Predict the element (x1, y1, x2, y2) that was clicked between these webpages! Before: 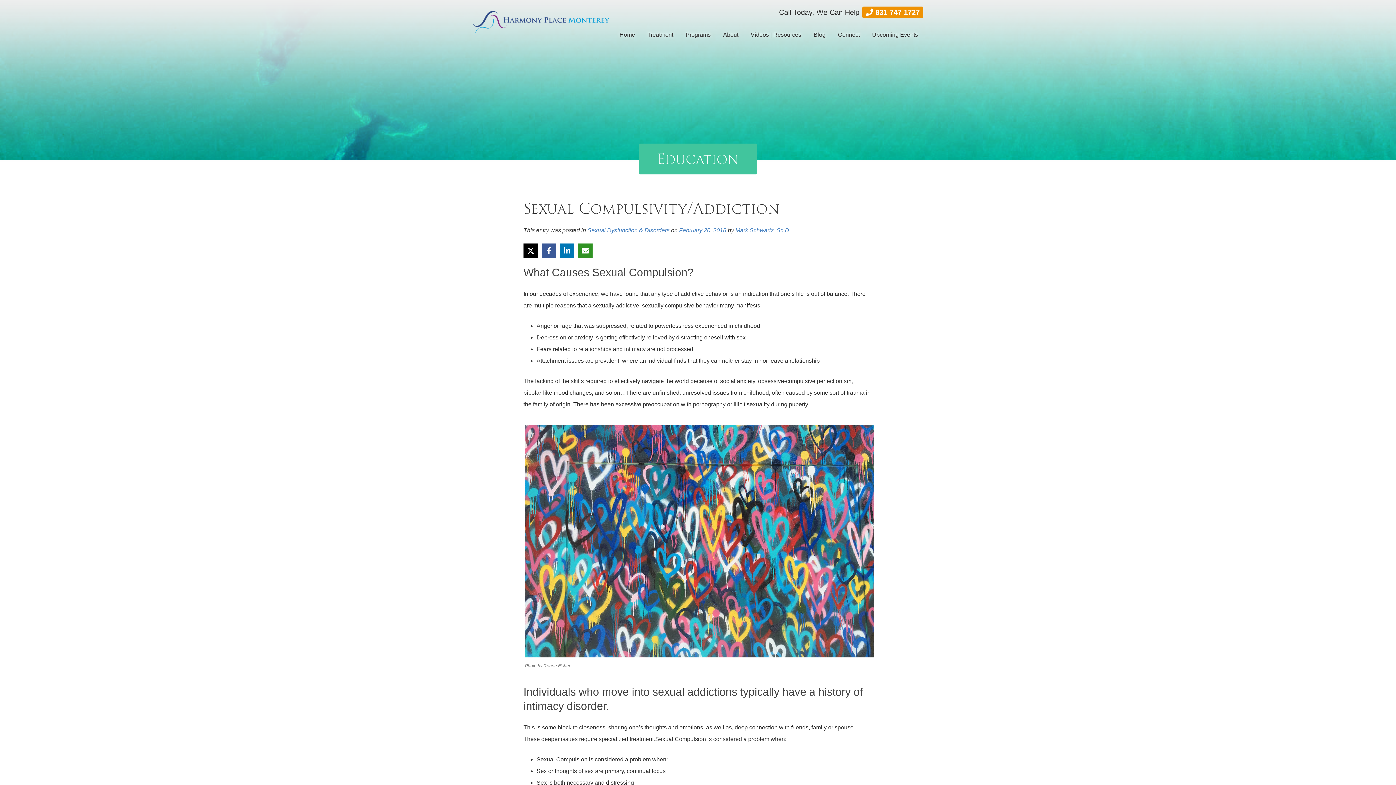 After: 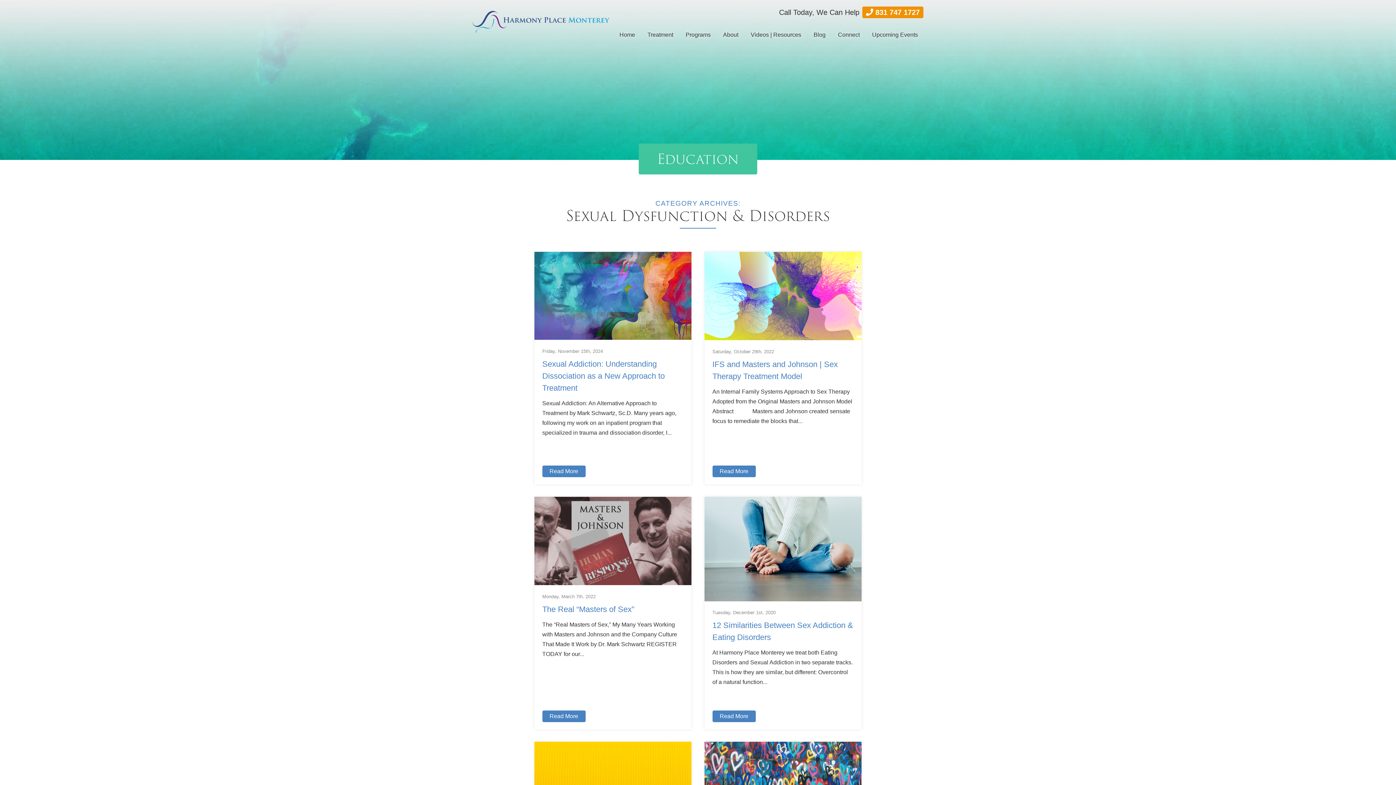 Action: label: Sexual Dysfunction & Disorders bbox: (587, 227, 669, 233)